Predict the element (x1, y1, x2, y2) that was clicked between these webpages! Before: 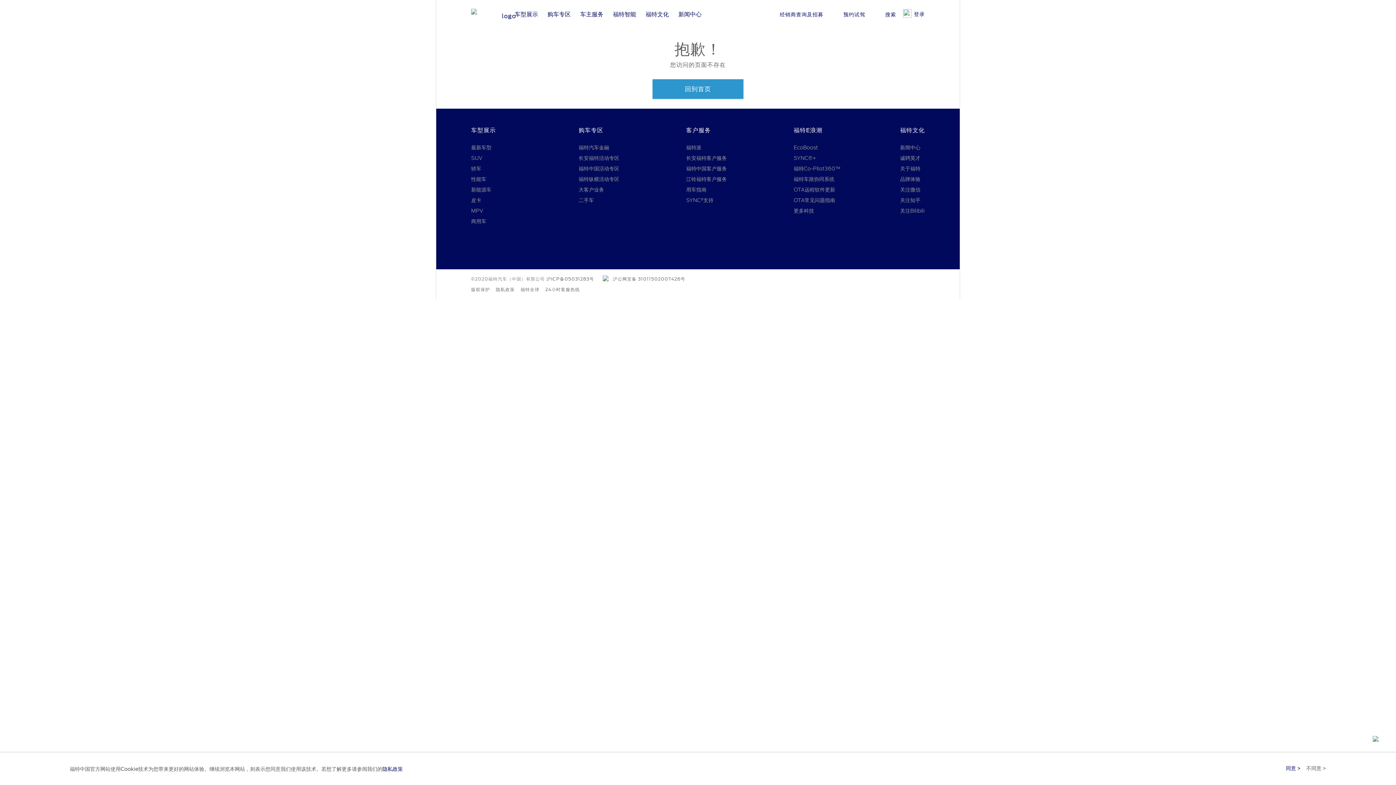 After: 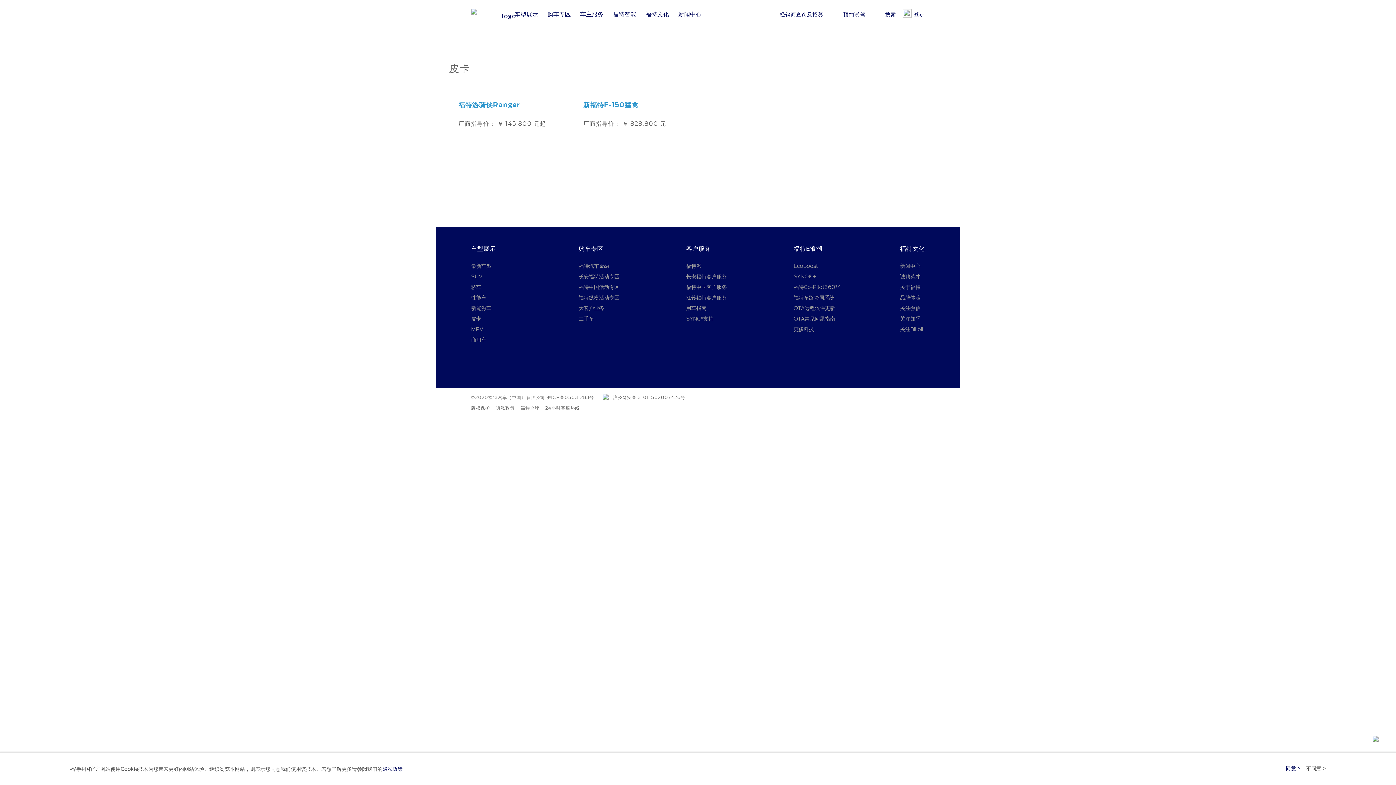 Action: label: 皮卡 bbox: (471, 197, 481, 203)